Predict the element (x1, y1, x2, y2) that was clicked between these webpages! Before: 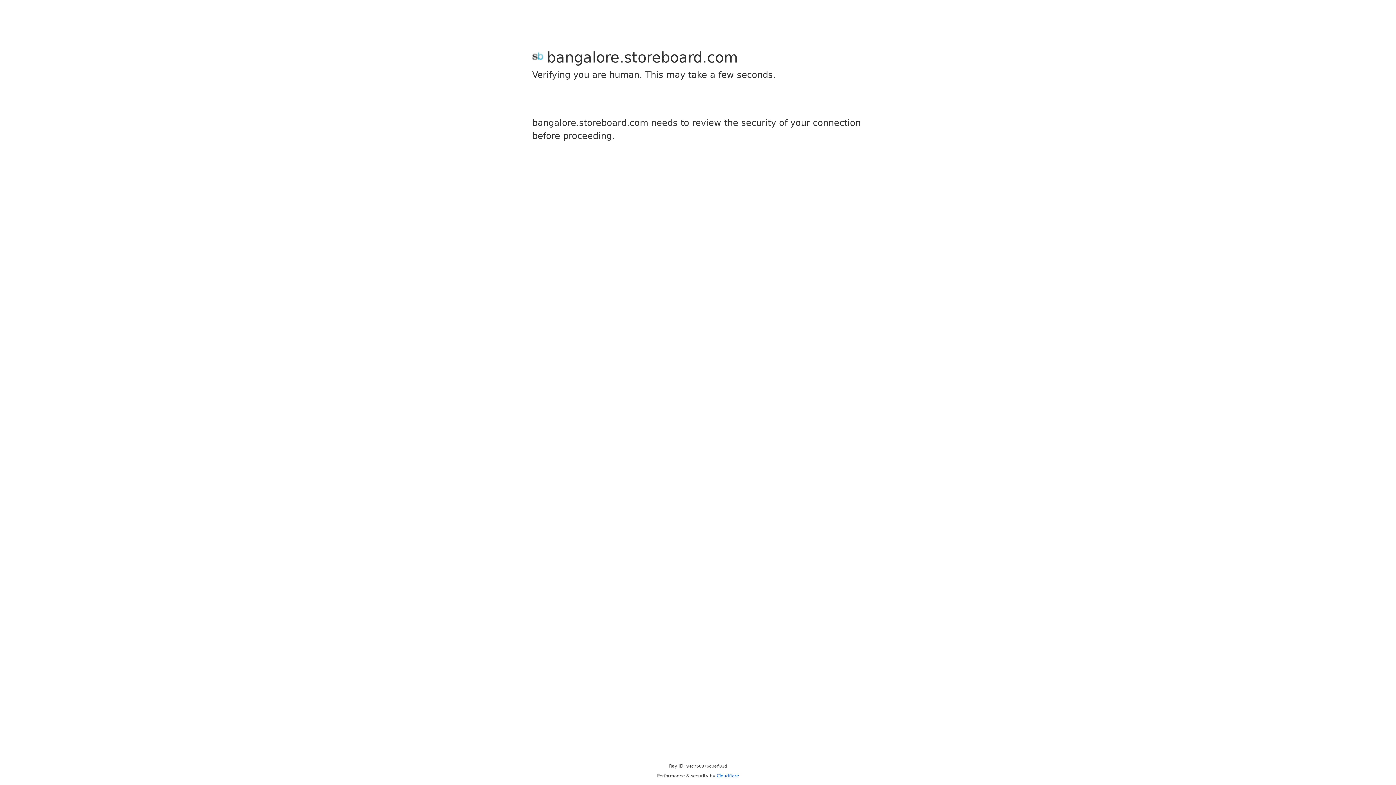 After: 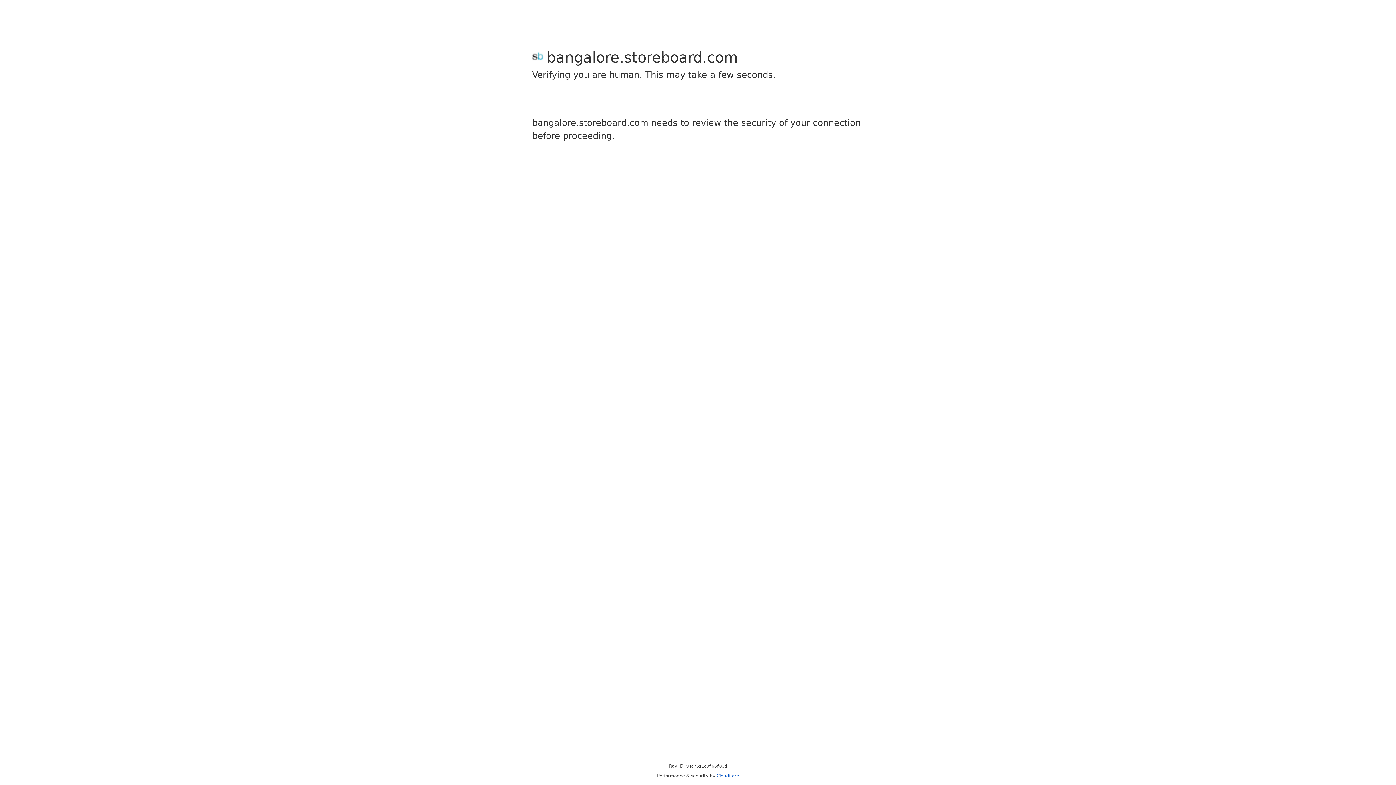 Action: label: Cloudflare bbox: (716, 773, 739, 778)